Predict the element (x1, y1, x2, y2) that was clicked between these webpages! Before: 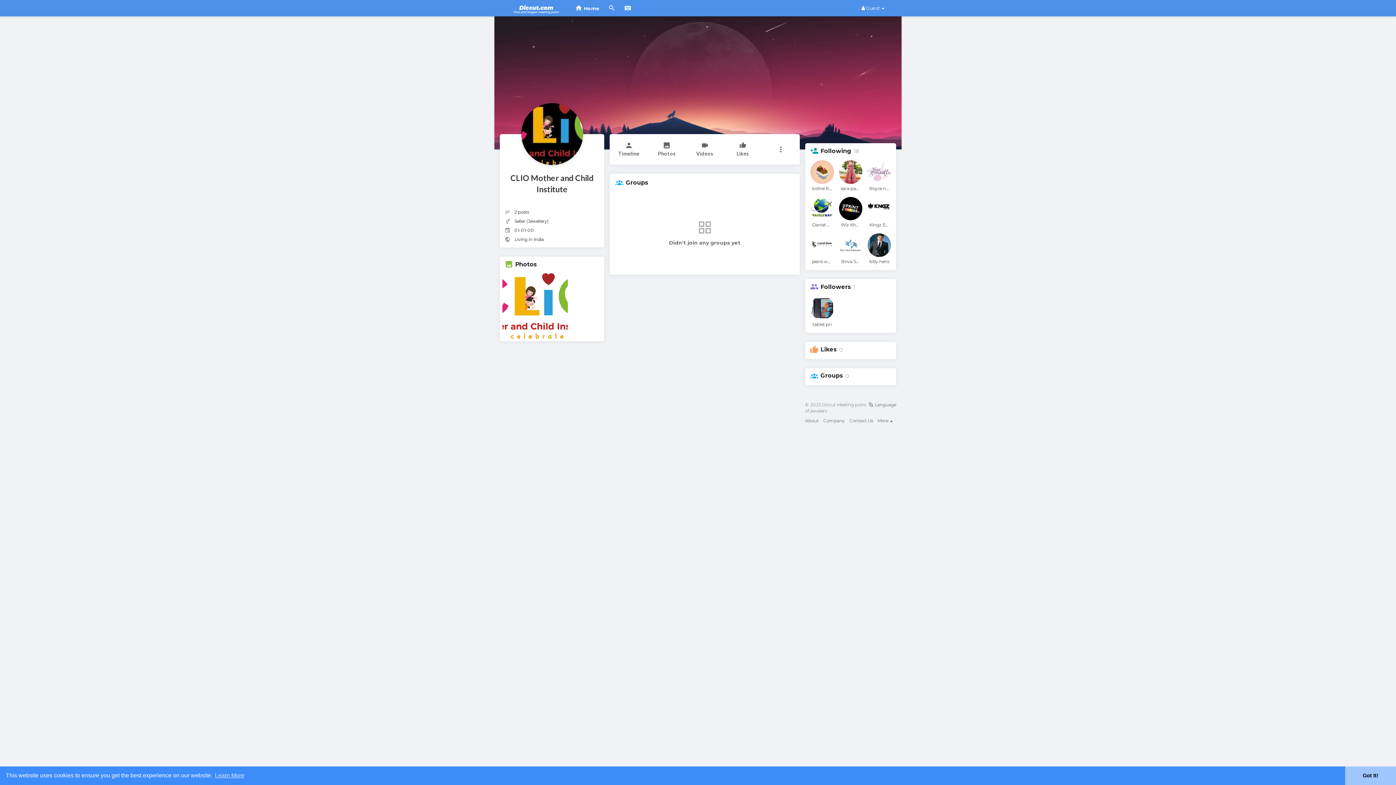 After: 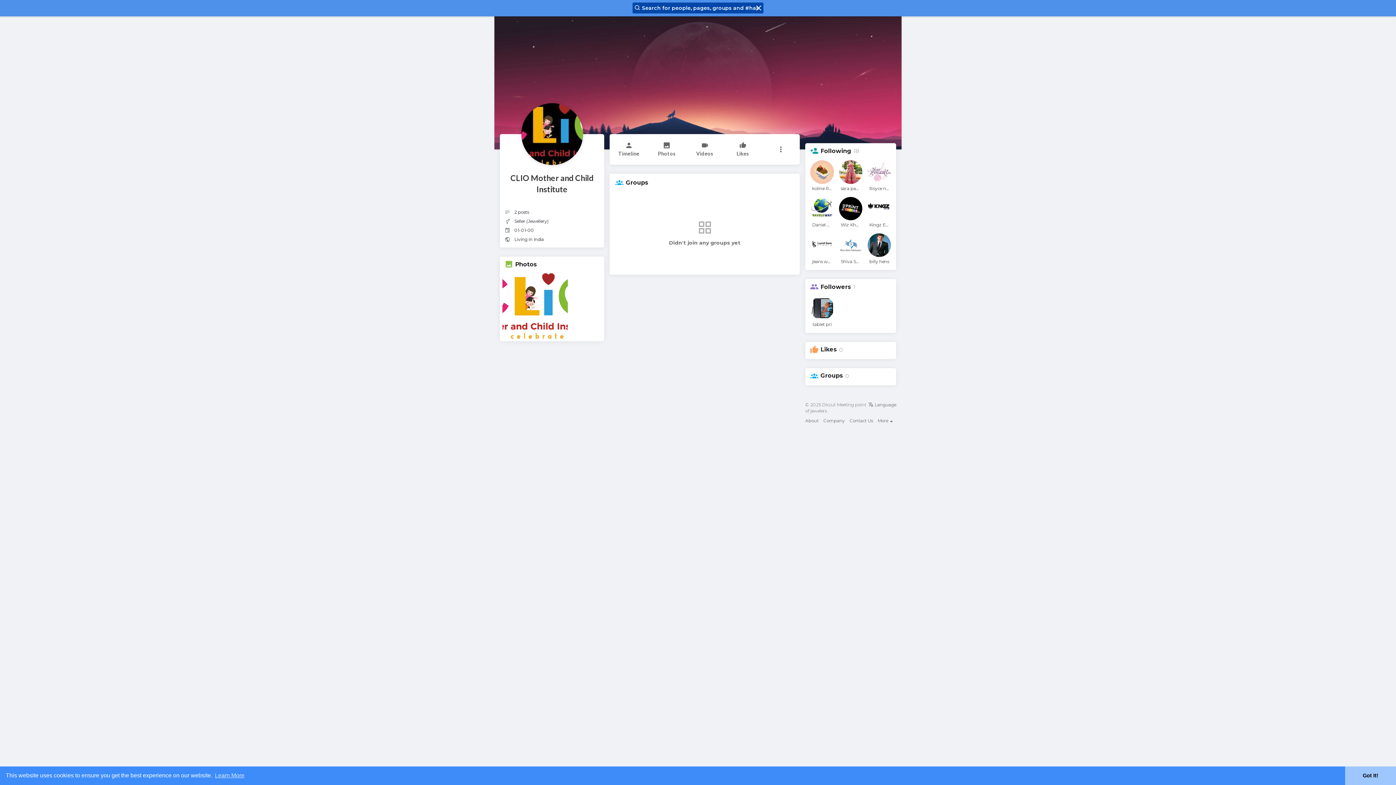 Action: bbox: (604, 0, 620, 16)